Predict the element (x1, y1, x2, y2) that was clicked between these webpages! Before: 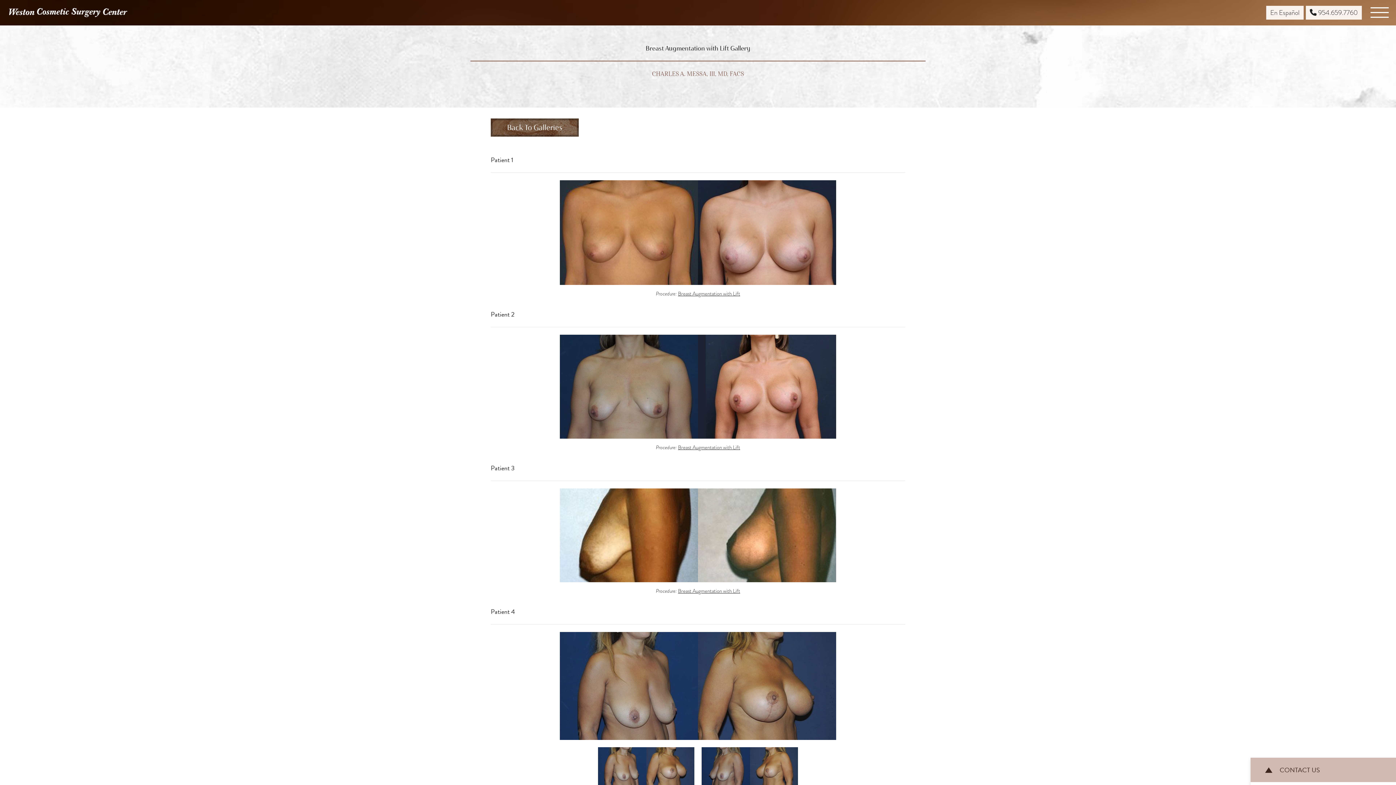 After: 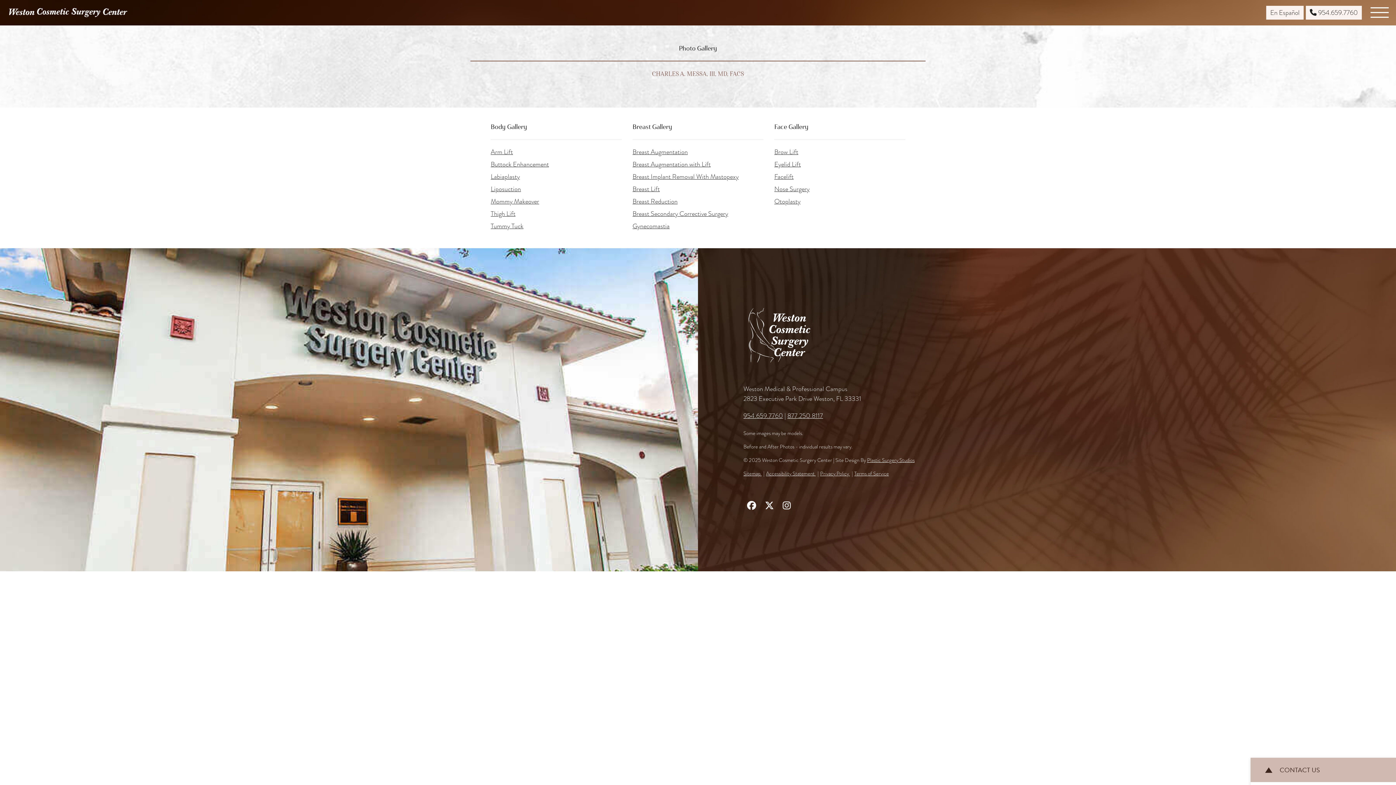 Action: label: Back To Galleries bbox: (490, 118, 578, 136)